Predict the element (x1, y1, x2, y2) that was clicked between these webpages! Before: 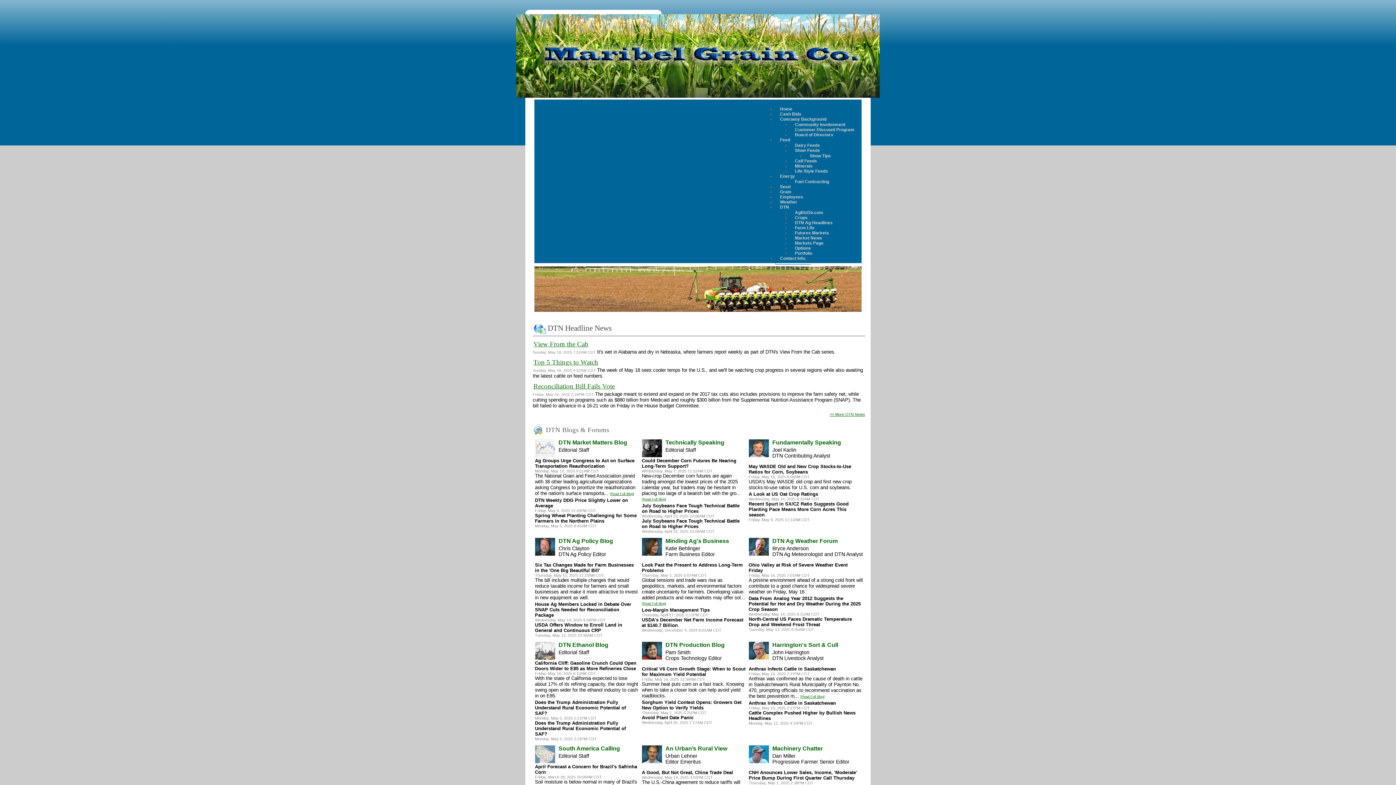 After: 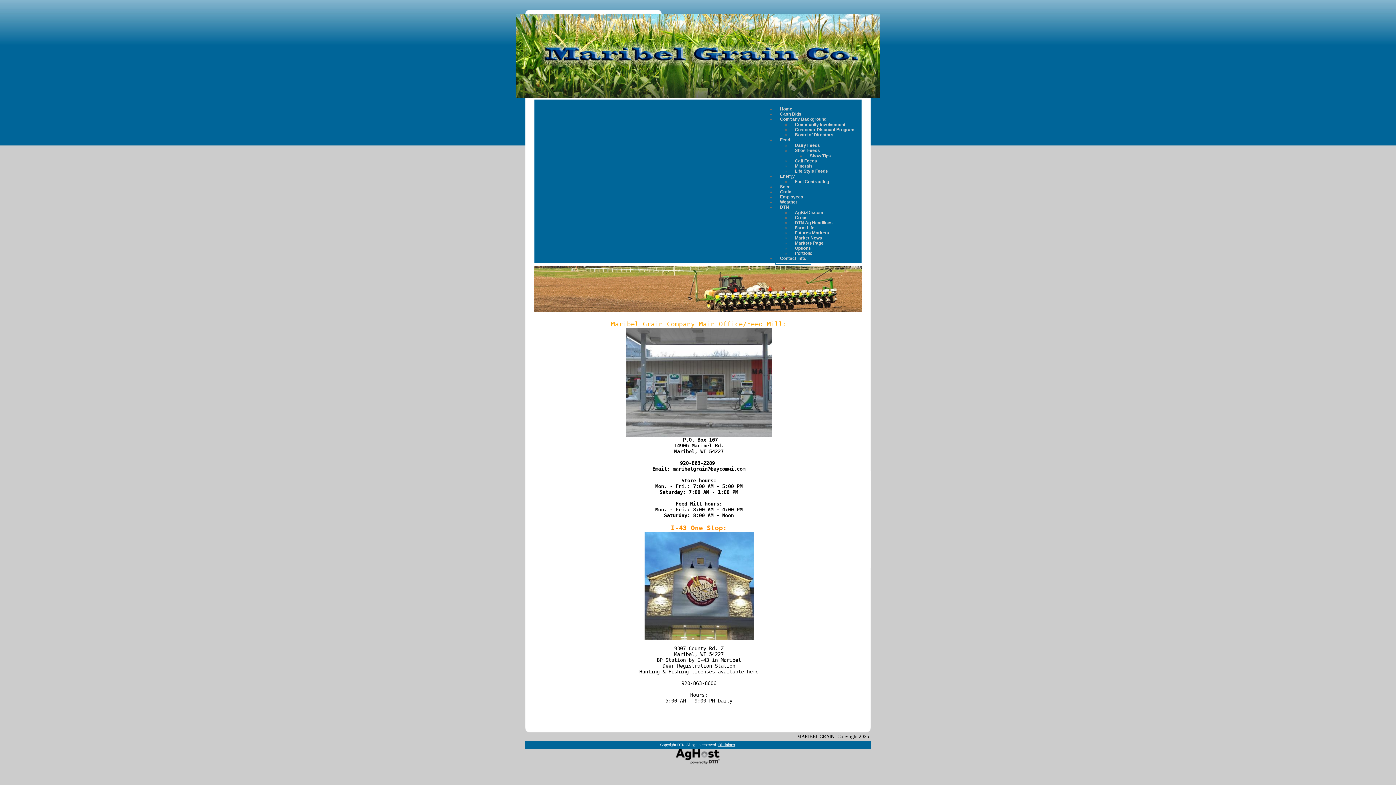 Action: bbox: (775, 252, 810, 264) label: Contact Info.